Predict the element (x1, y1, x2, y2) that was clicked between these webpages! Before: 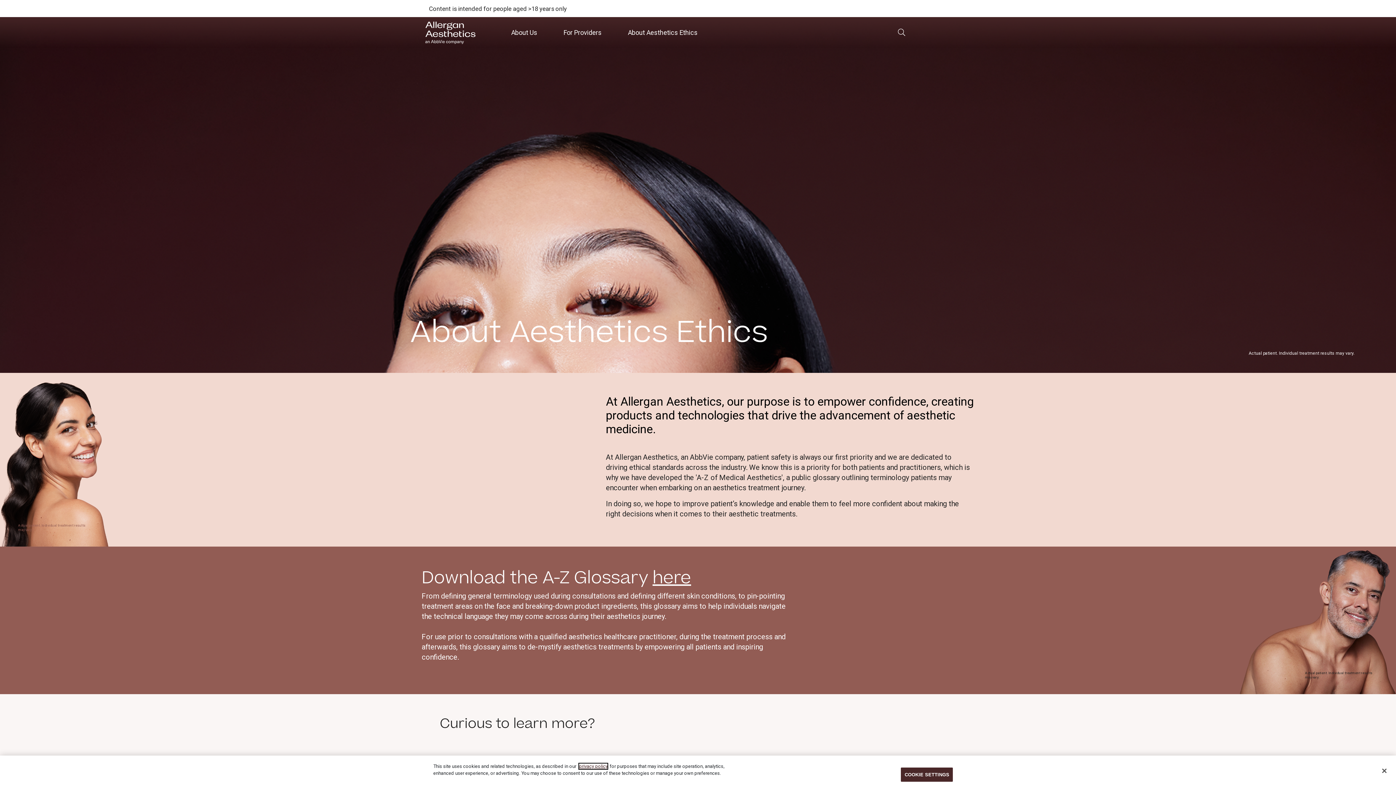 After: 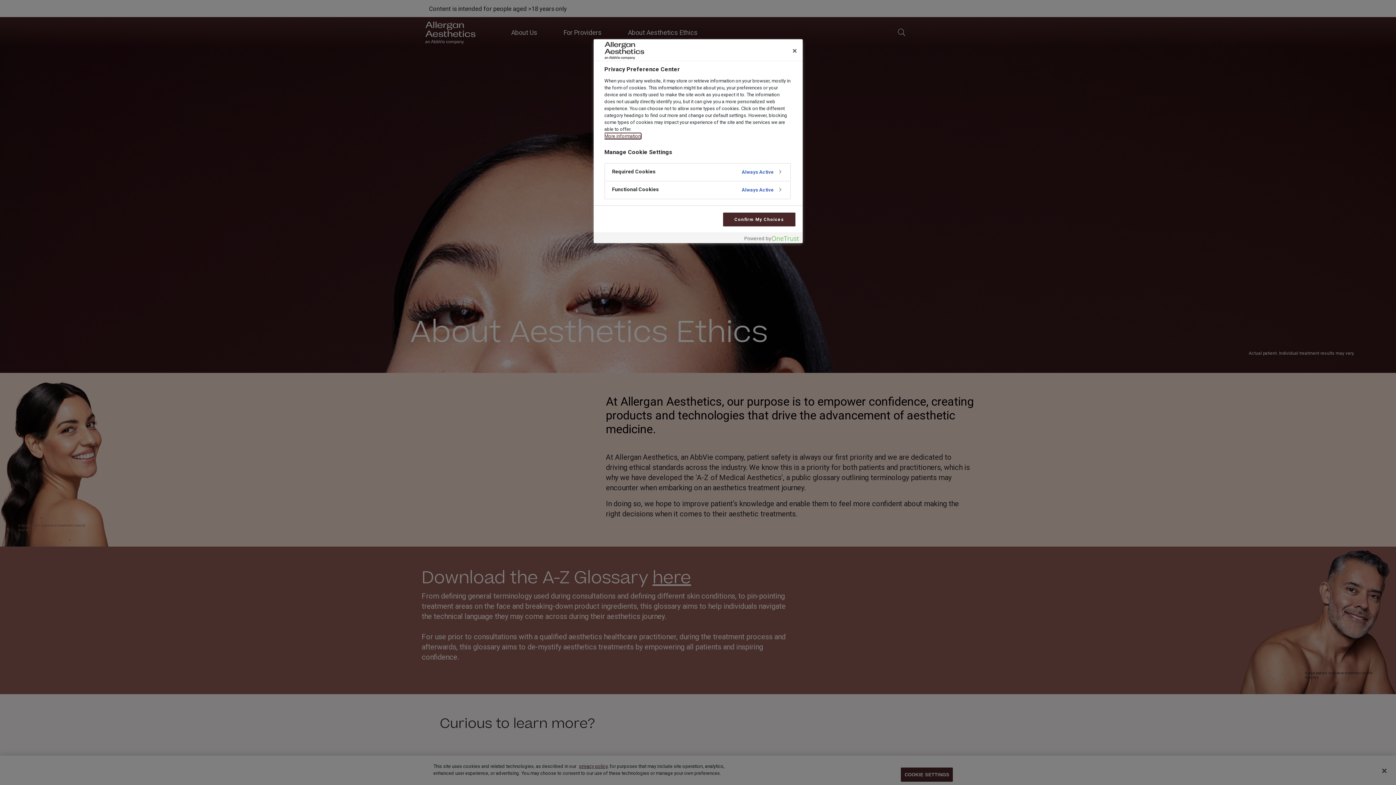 Action: bbox: (901, 768, 953, 782) label: COOKIE SETTINGS